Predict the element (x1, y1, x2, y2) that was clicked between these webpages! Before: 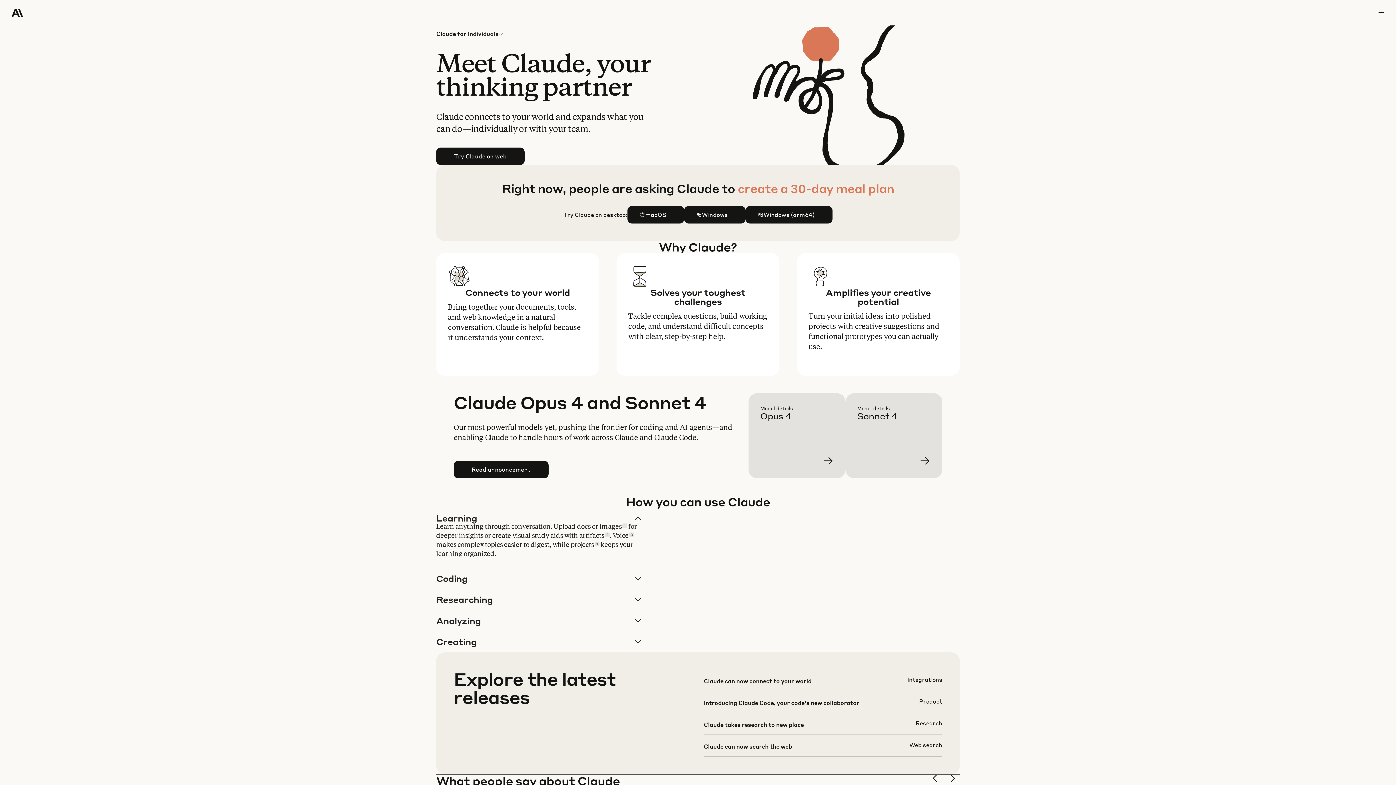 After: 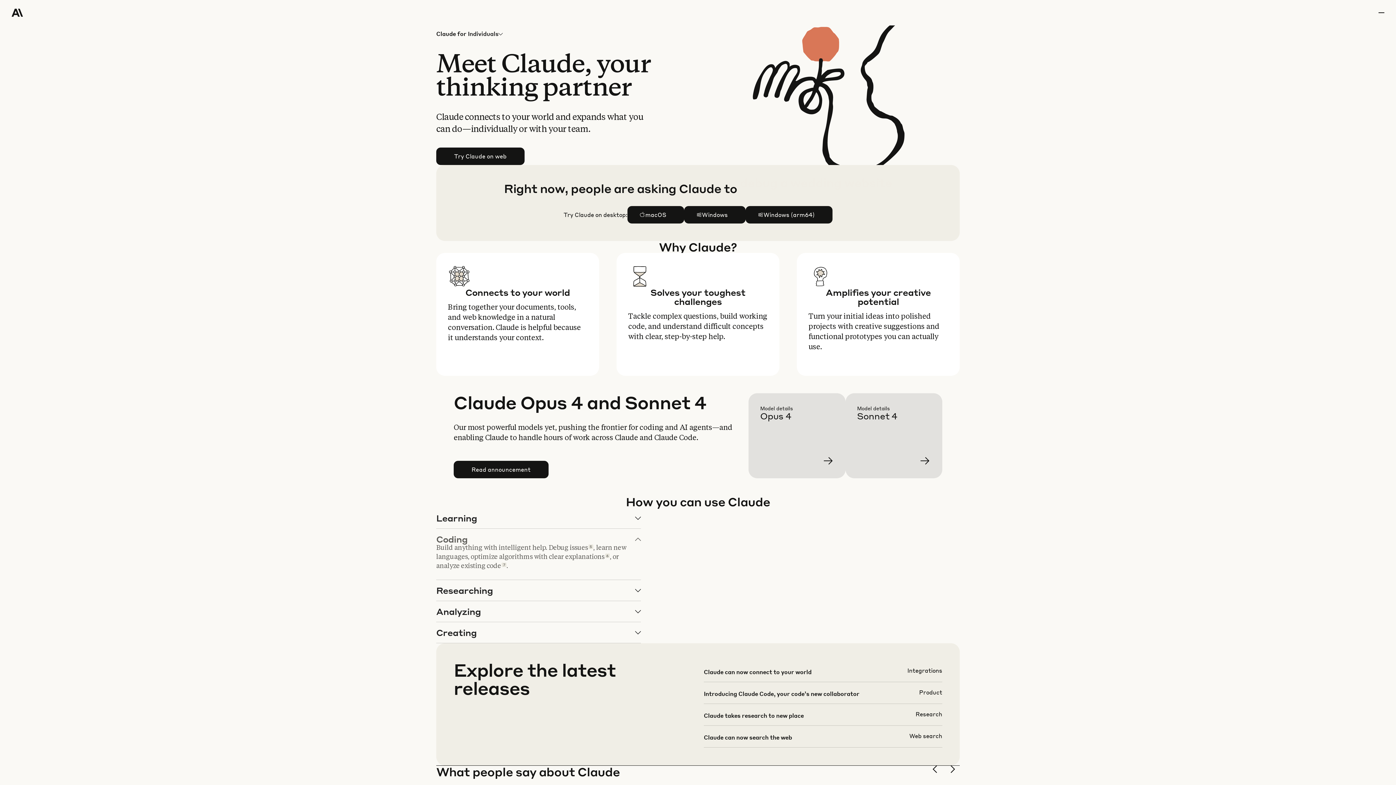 Action: bbox: (436, 568, 640, 589) label: Coding